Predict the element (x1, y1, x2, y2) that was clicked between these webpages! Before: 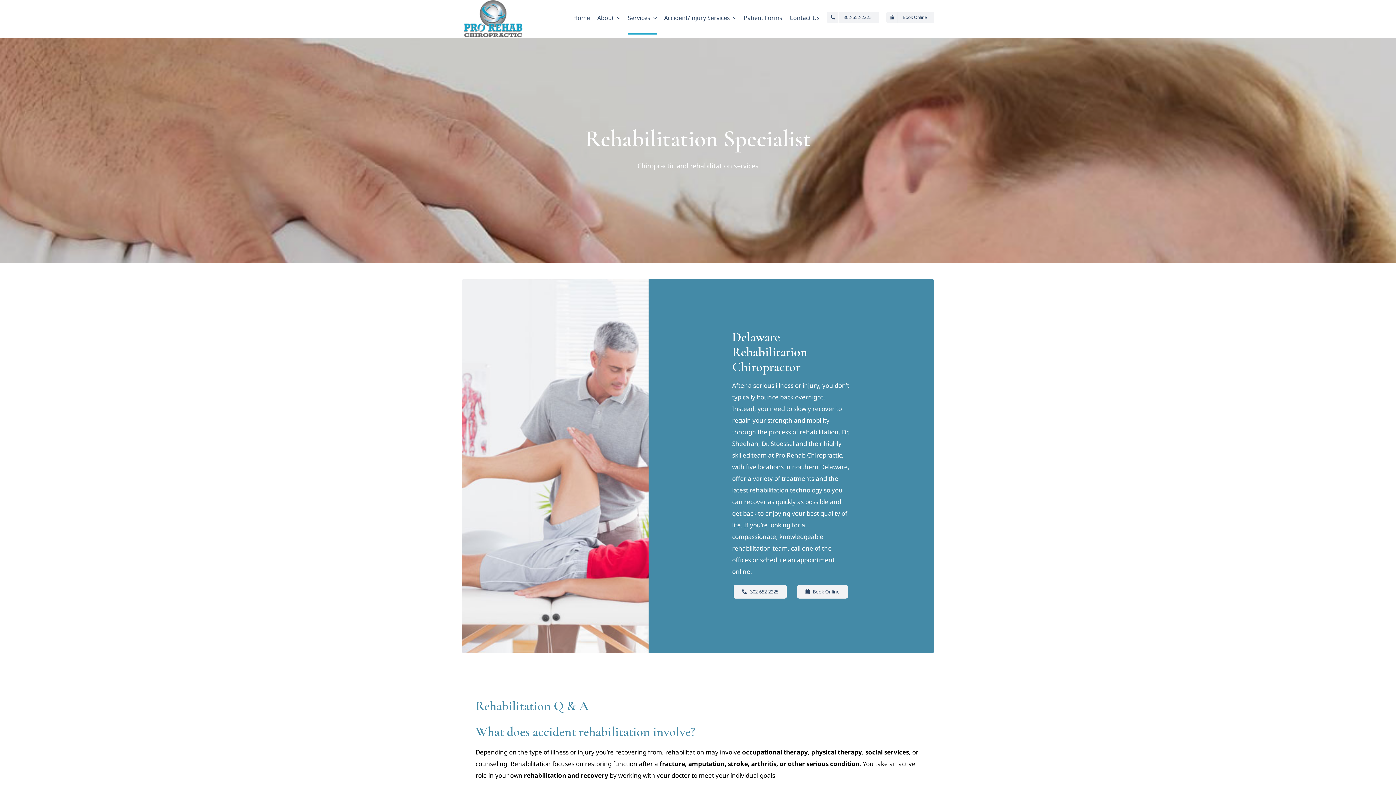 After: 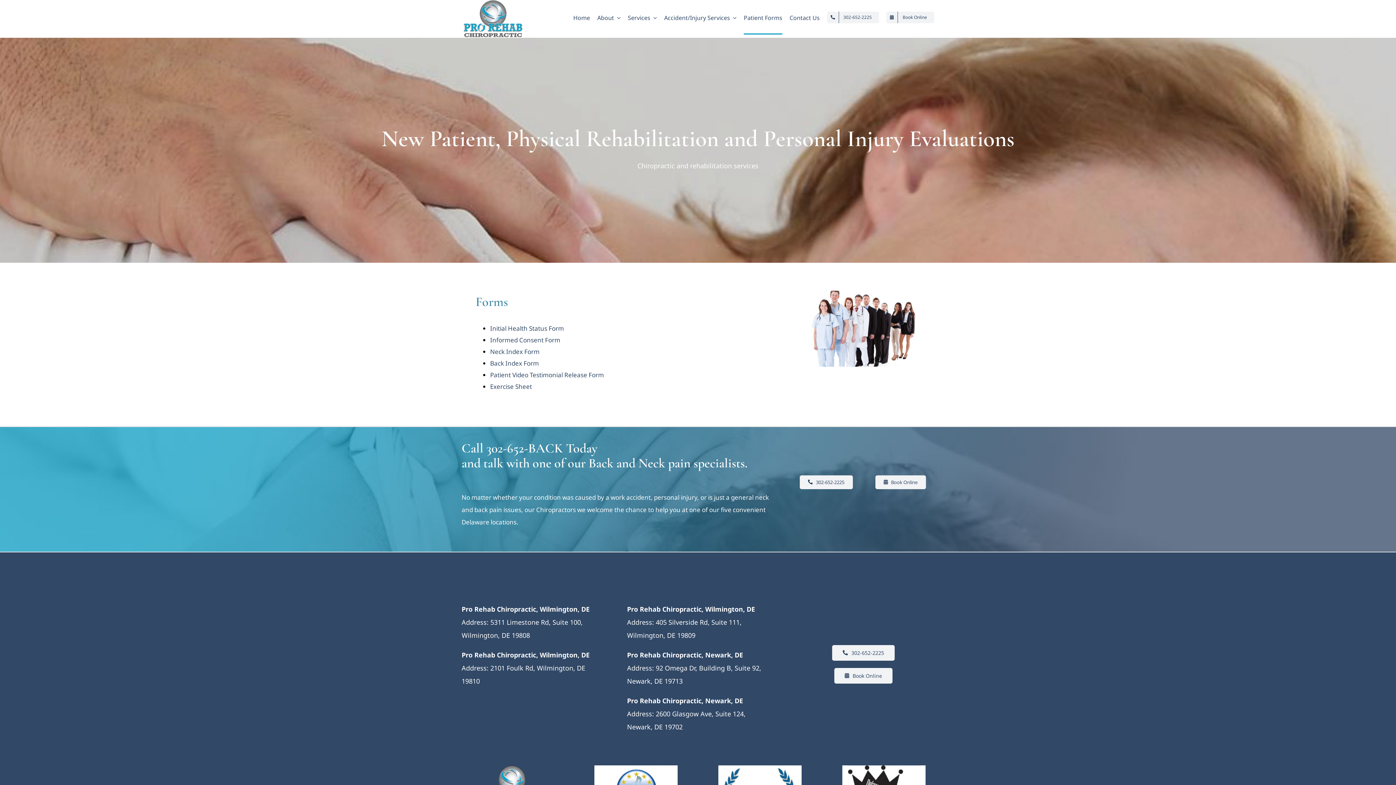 Action: bbox: (744, 0, 782, 34) label: Patient Forms